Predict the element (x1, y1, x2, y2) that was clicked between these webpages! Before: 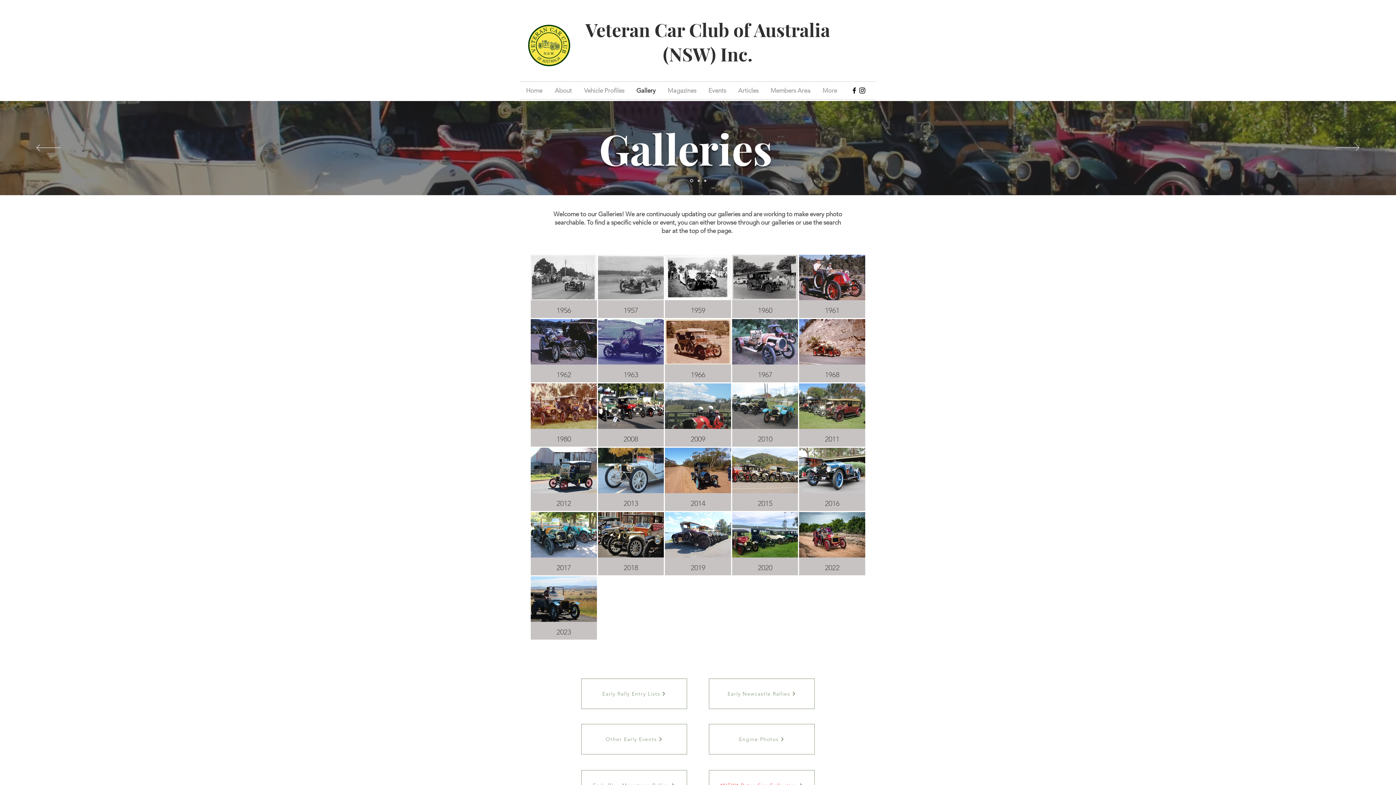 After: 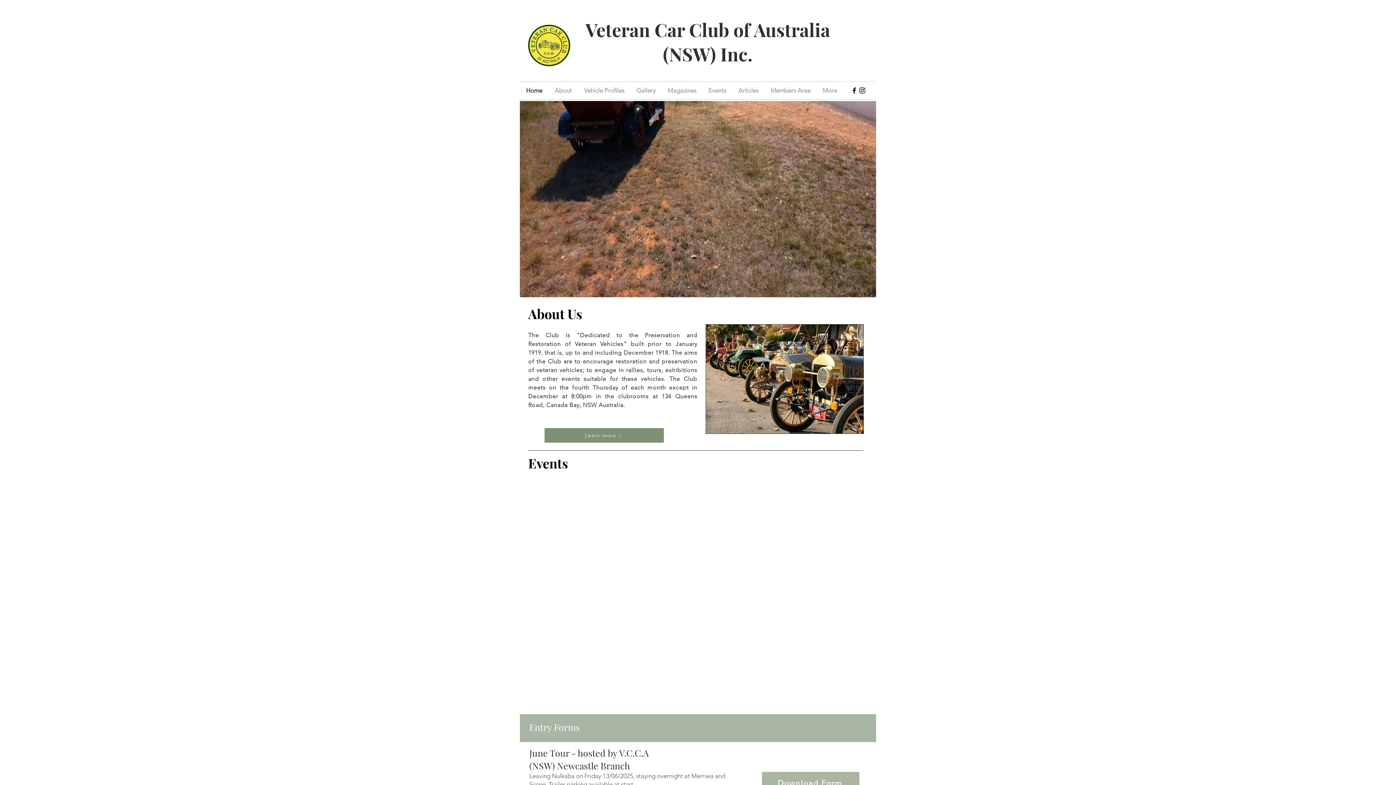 Action: bbox: (704, 179, 706, 181) label: Slide  3